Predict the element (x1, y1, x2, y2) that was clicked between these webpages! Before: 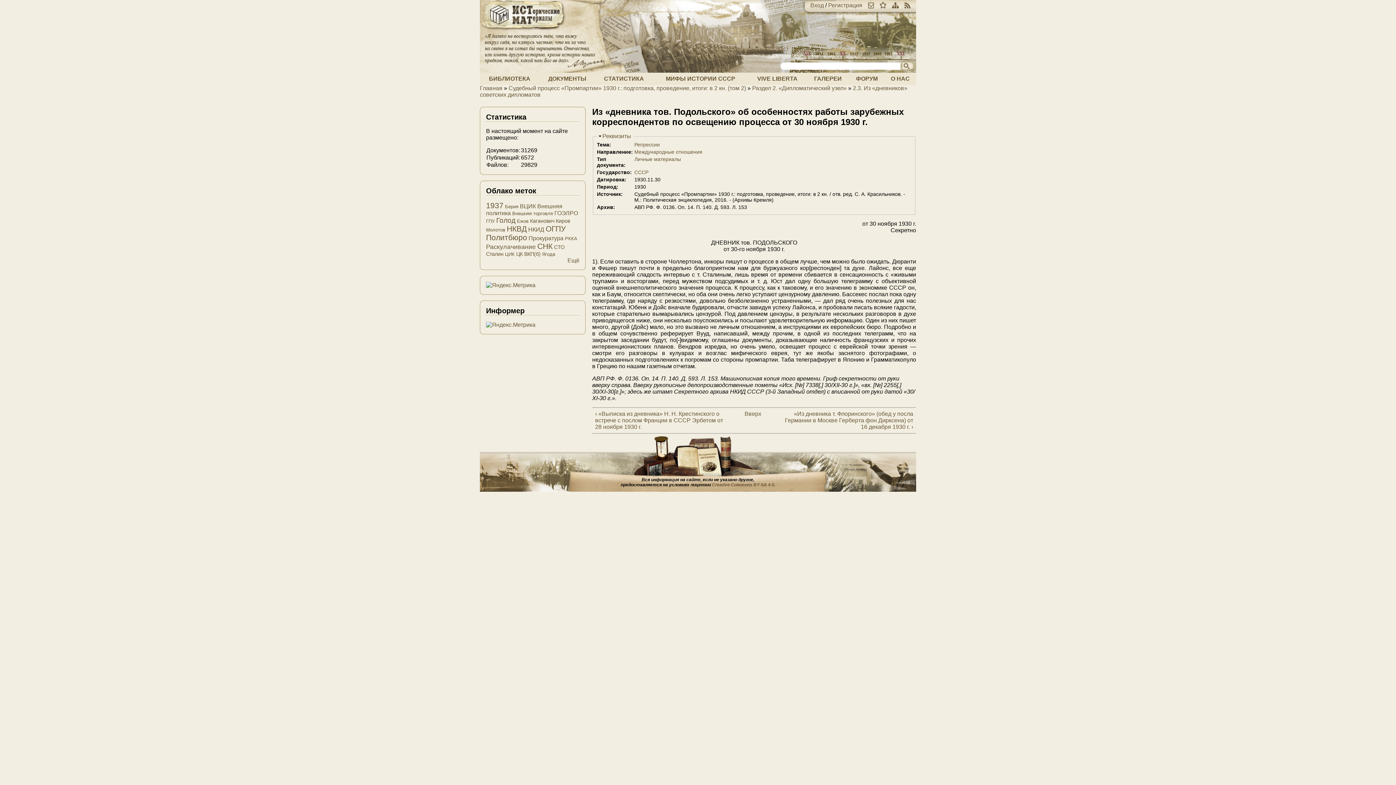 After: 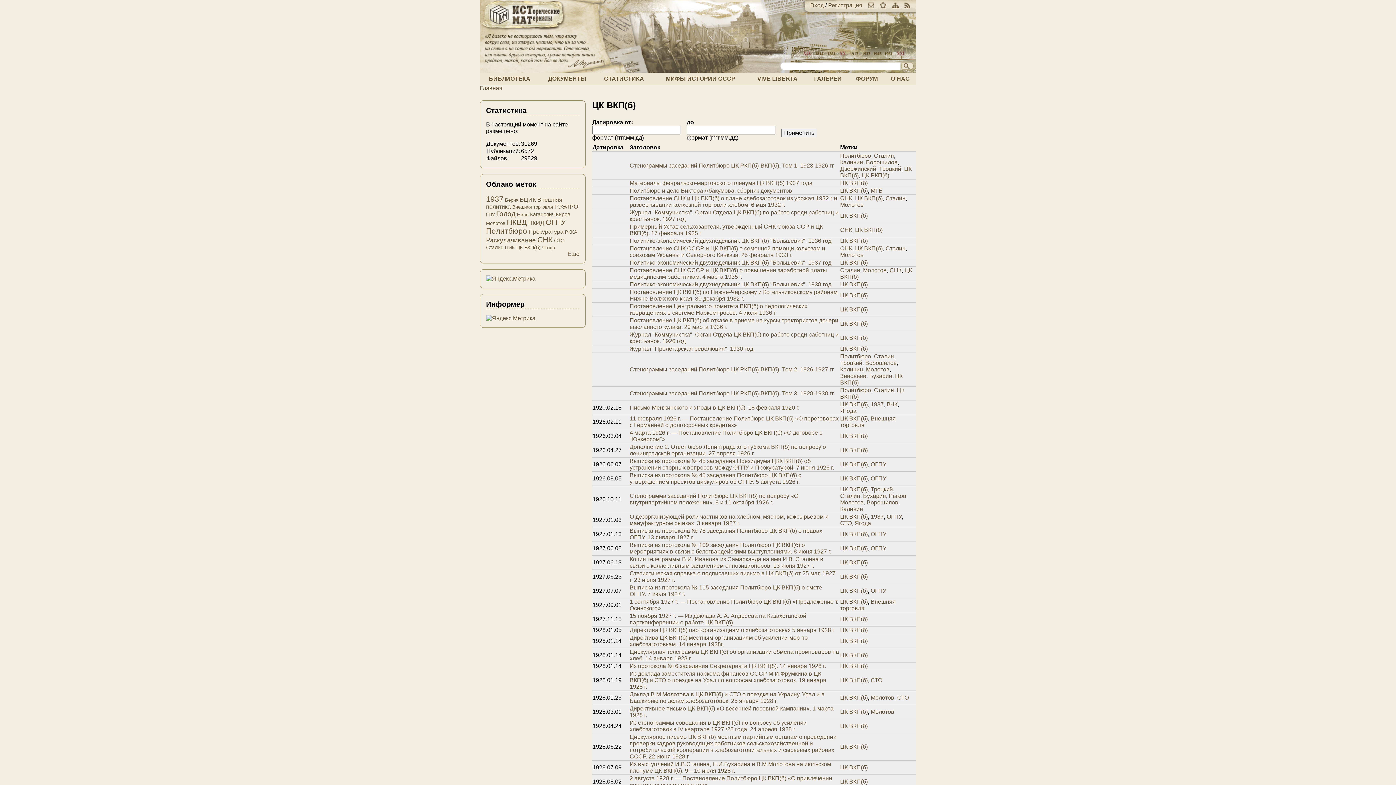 Action: bbox: (516, 251, 540, 257) label: ЦК ВКП(б)